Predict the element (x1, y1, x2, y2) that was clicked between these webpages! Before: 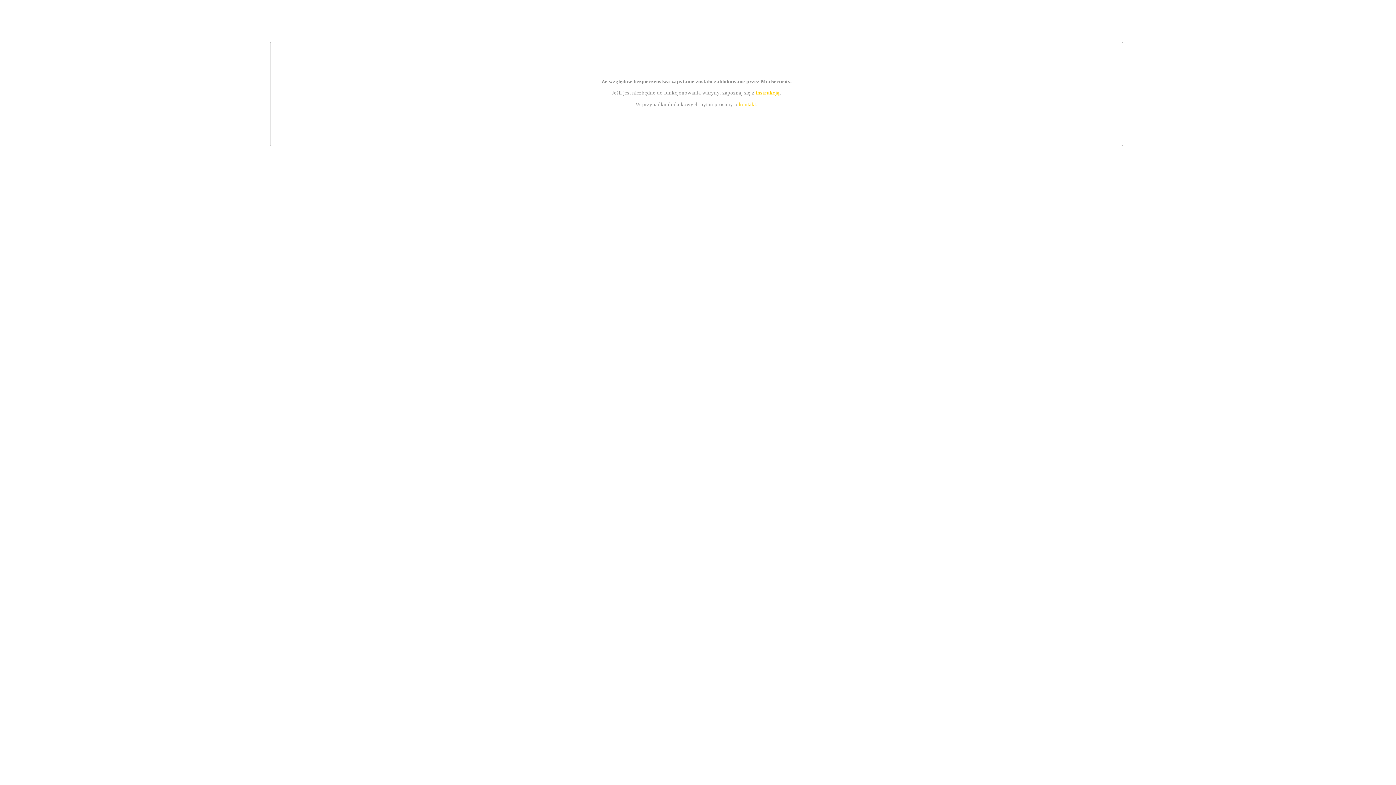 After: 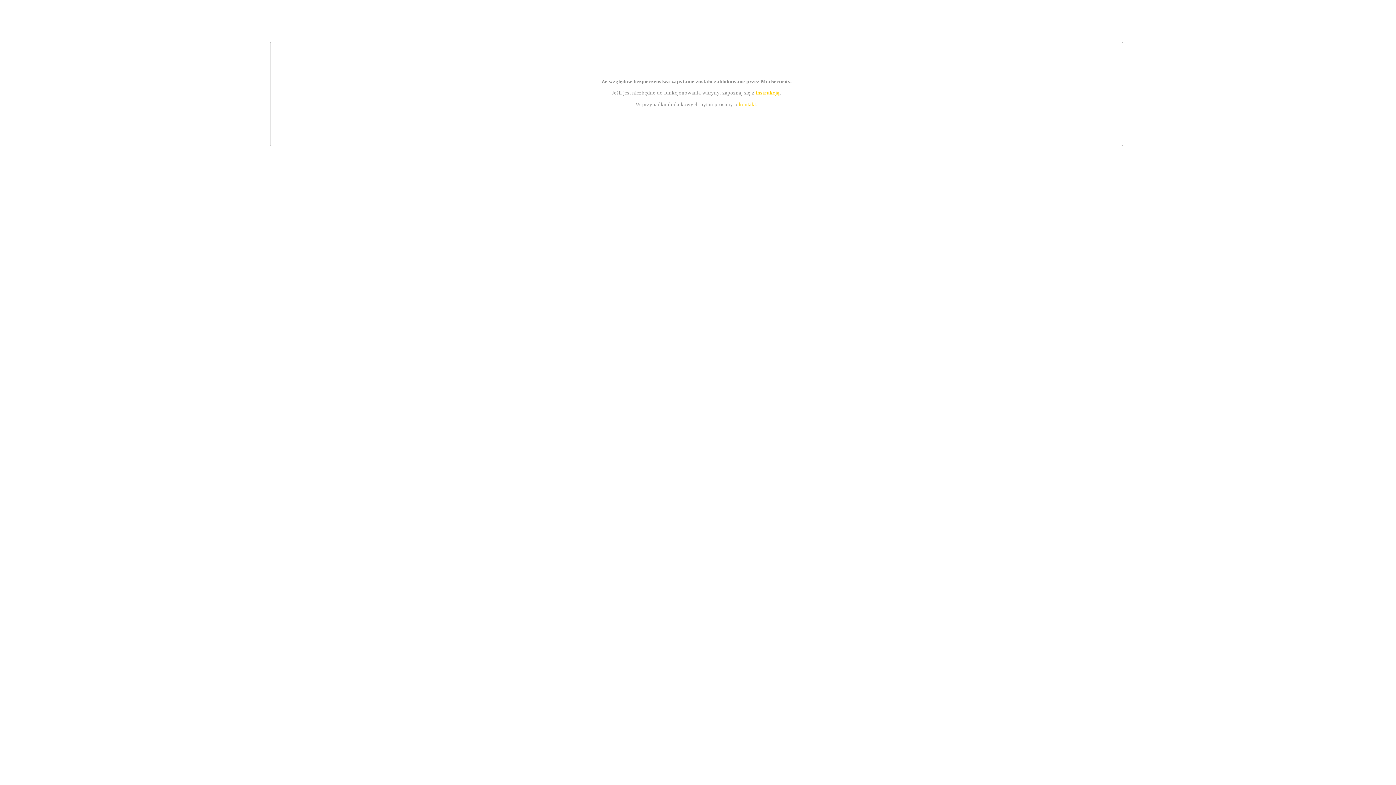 Action: bbox: (755, 89, 779, 95) label: instrukcją